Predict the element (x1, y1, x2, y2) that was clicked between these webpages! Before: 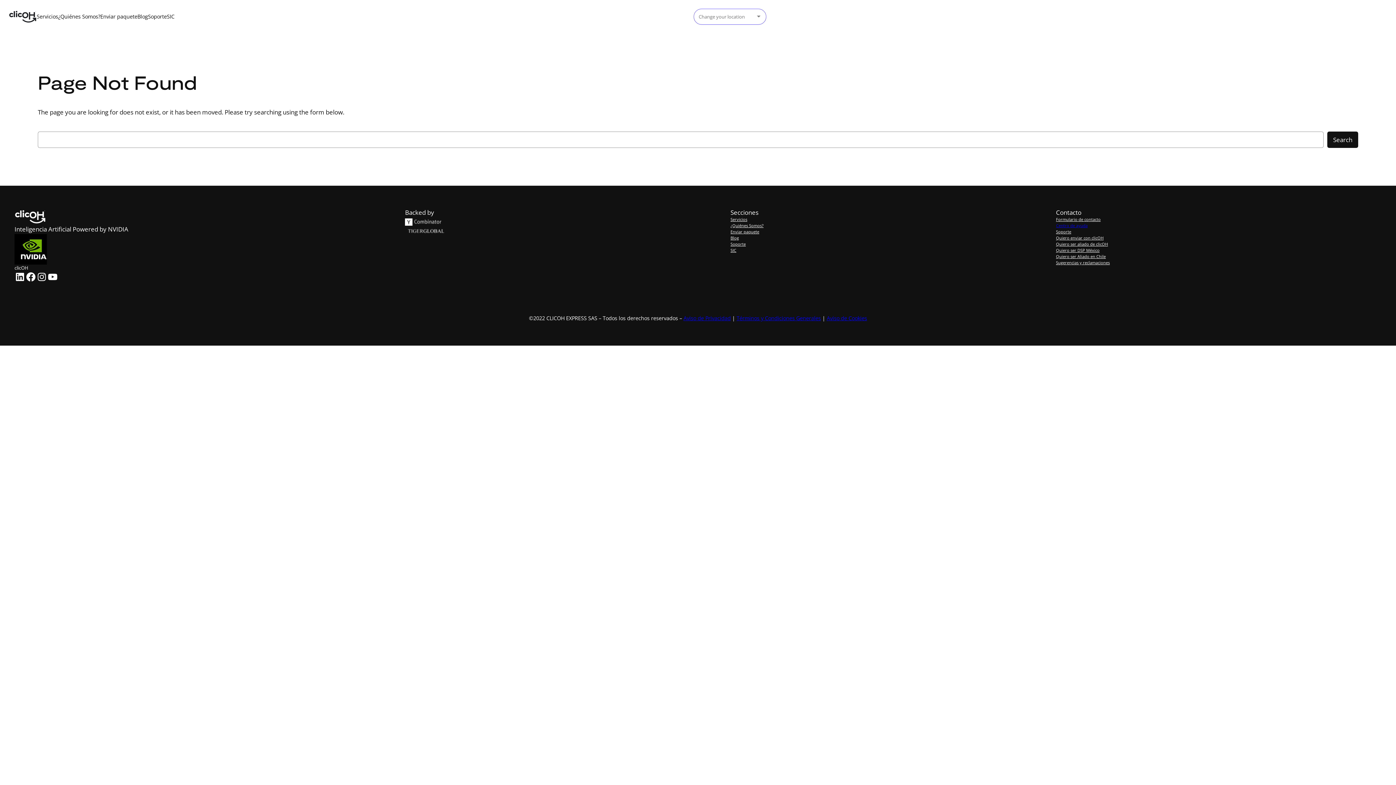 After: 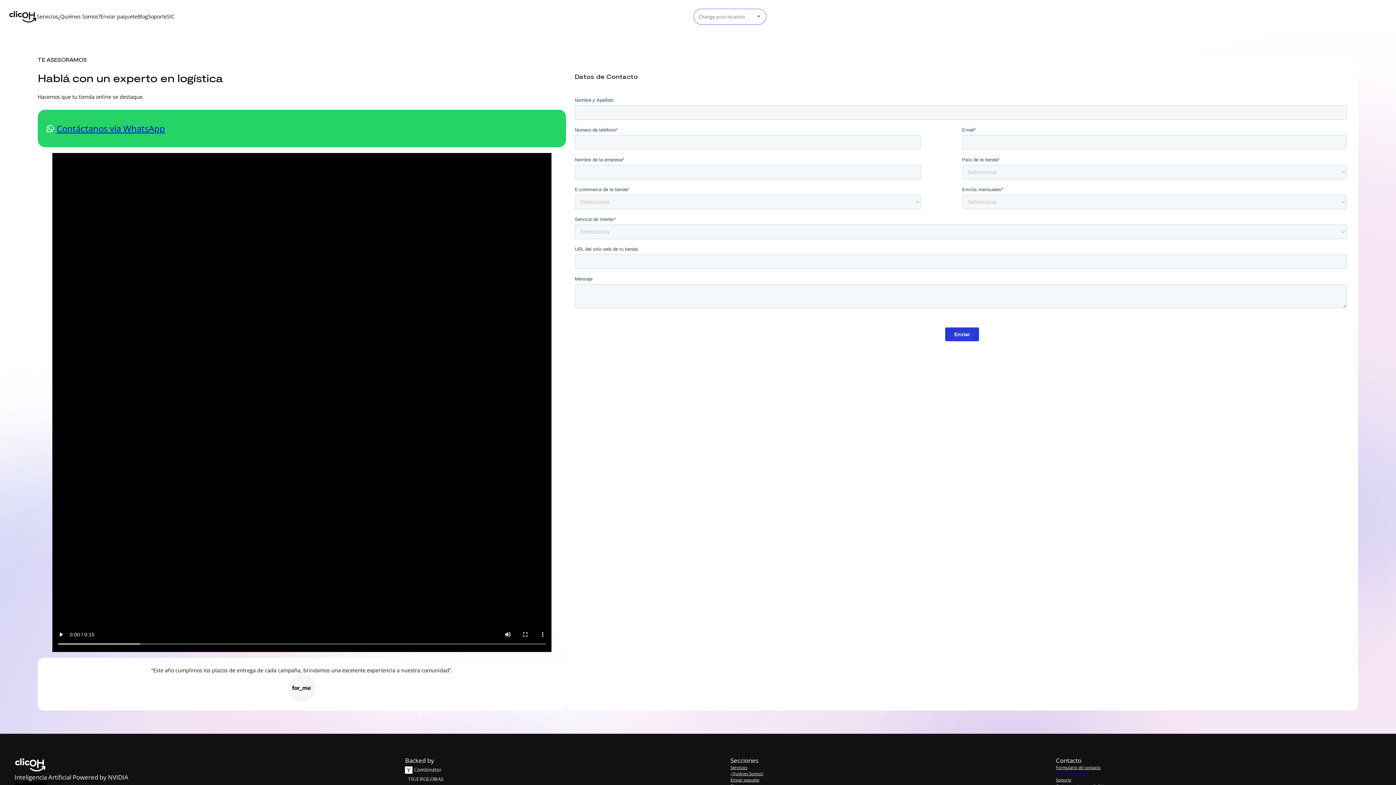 Action: bbox: (1056, 216, 1101, 222) label: Formulario de contacto